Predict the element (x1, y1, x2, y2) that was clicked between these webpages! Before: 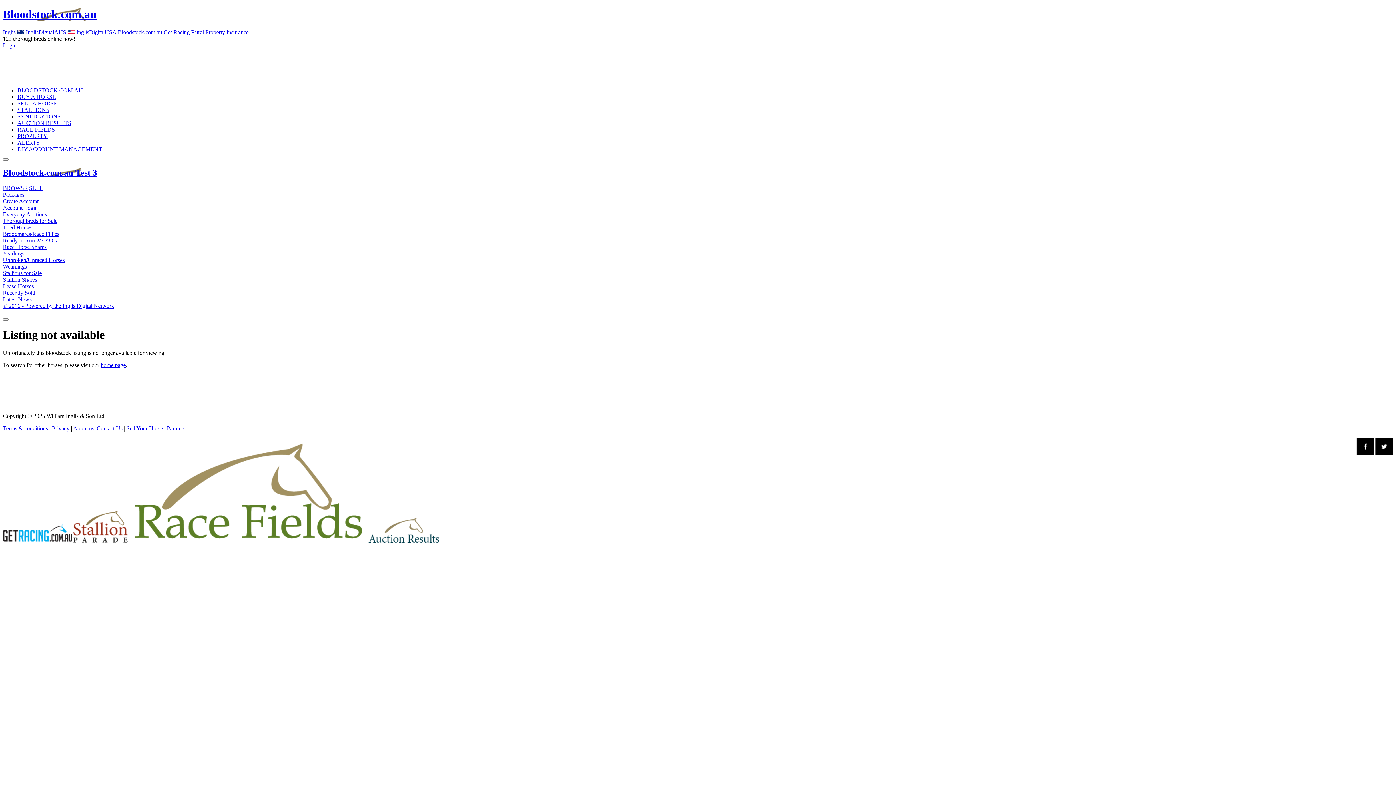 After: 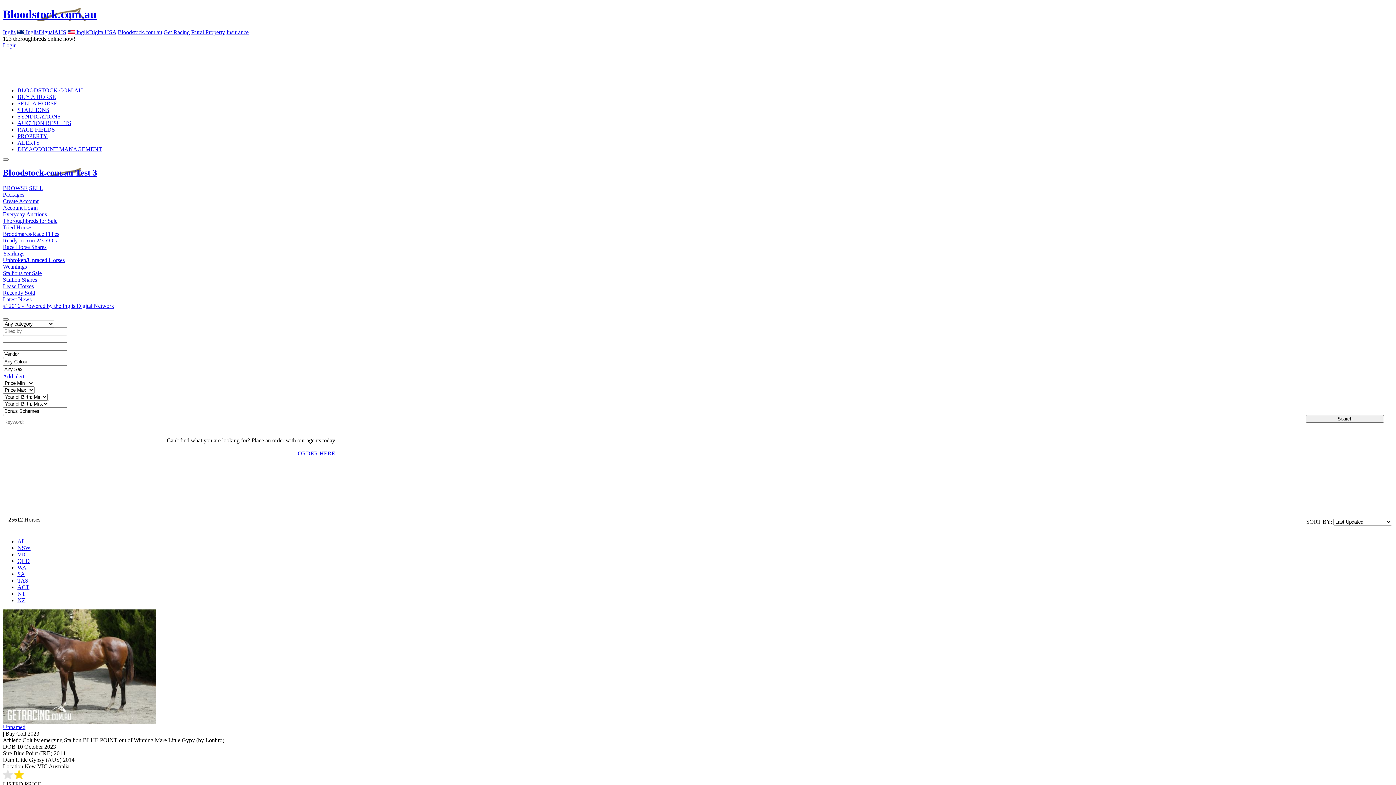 Action: label: Recently Sold bbox: (2, 289, 35, 295)